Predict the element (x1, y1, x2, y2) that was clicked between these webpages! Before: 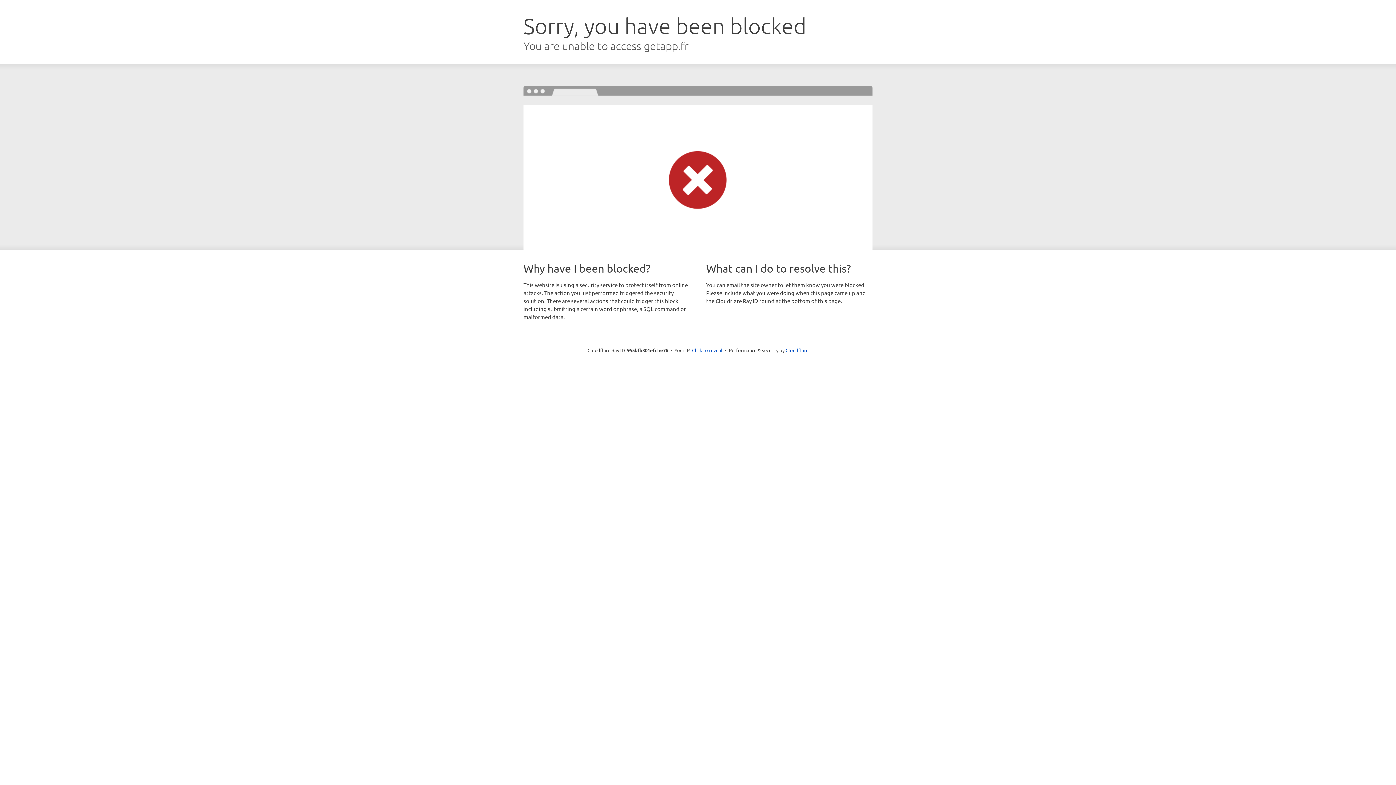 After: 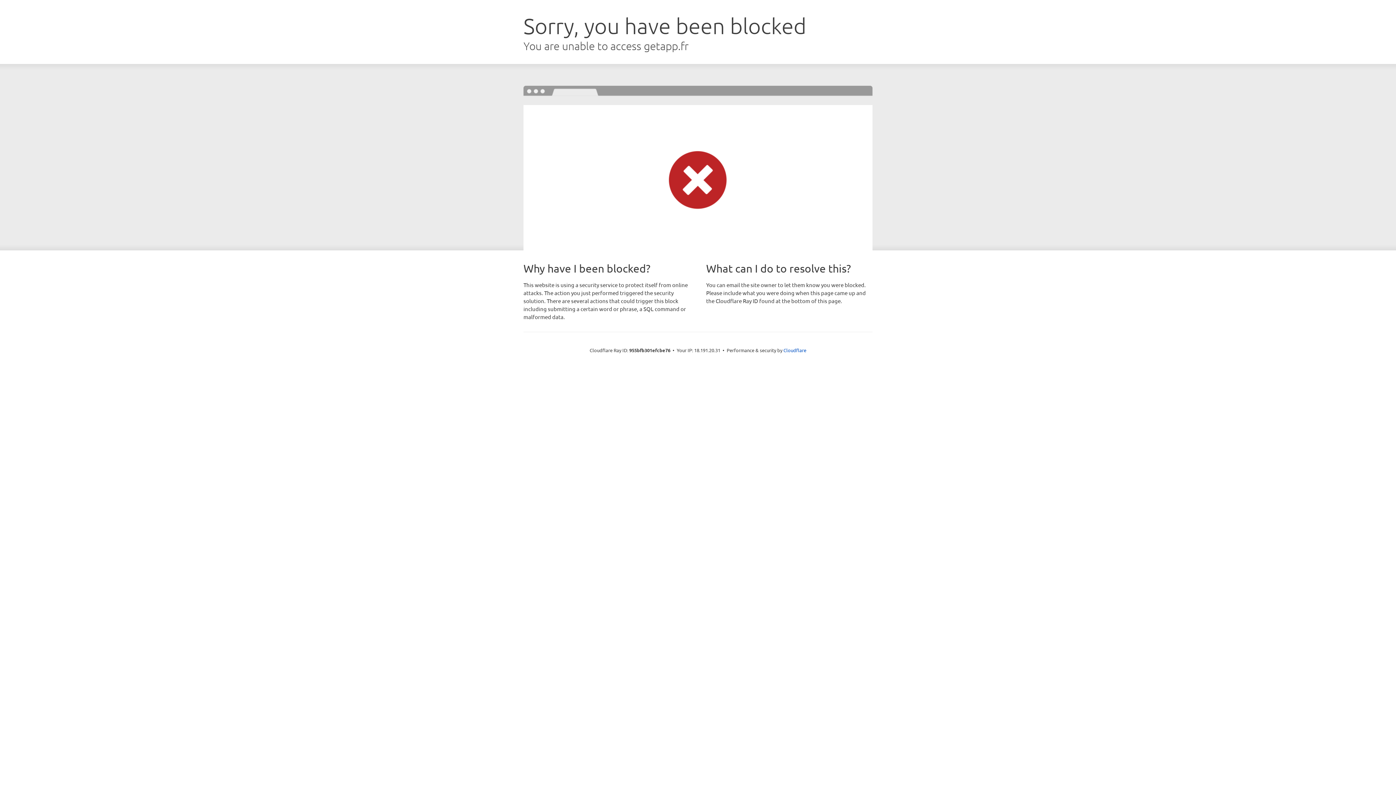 Action: bbox: (692, 346, 722, 353) label: Click to reveal